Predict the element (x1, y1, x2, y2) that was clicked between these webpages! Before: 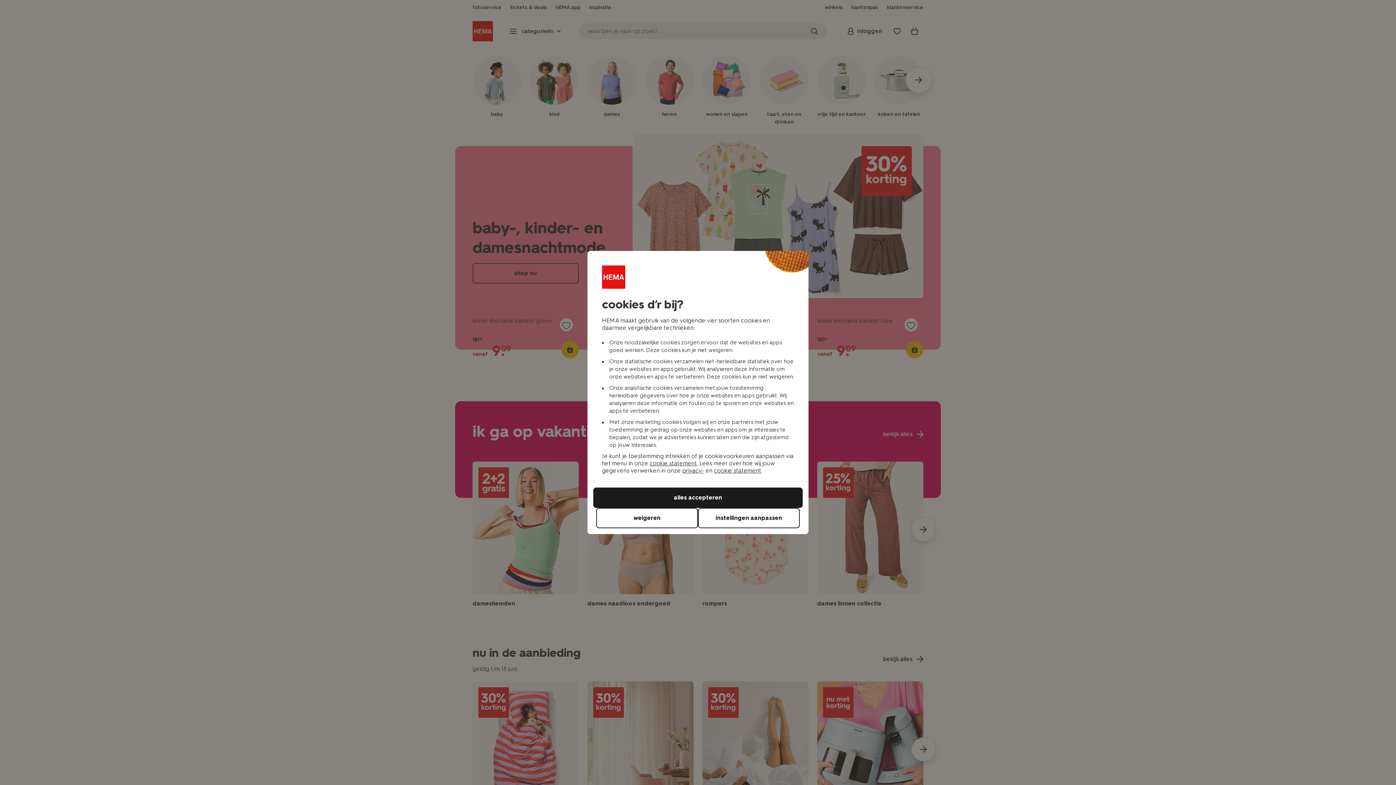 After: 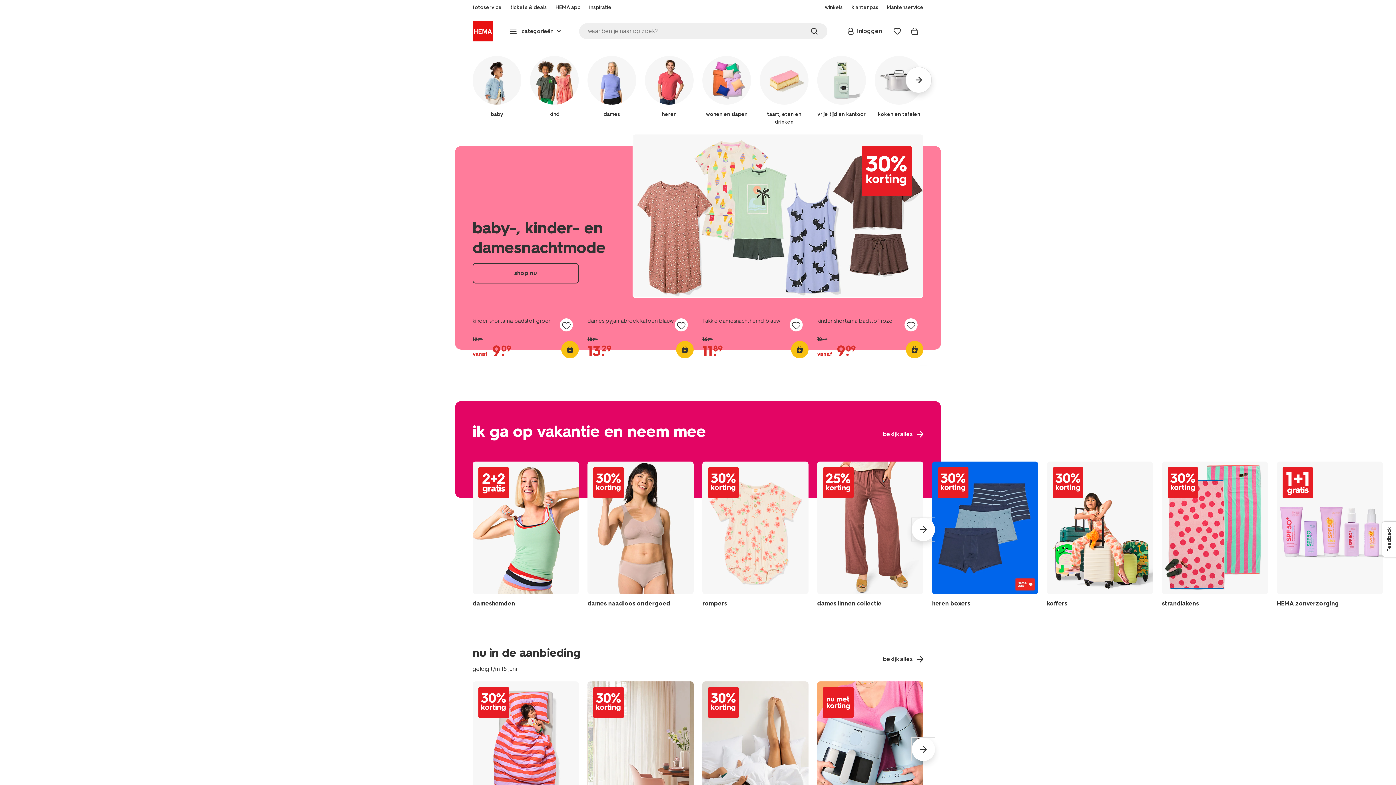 Action: label: alles accepteren bbox: (593, 487, 802, 508)